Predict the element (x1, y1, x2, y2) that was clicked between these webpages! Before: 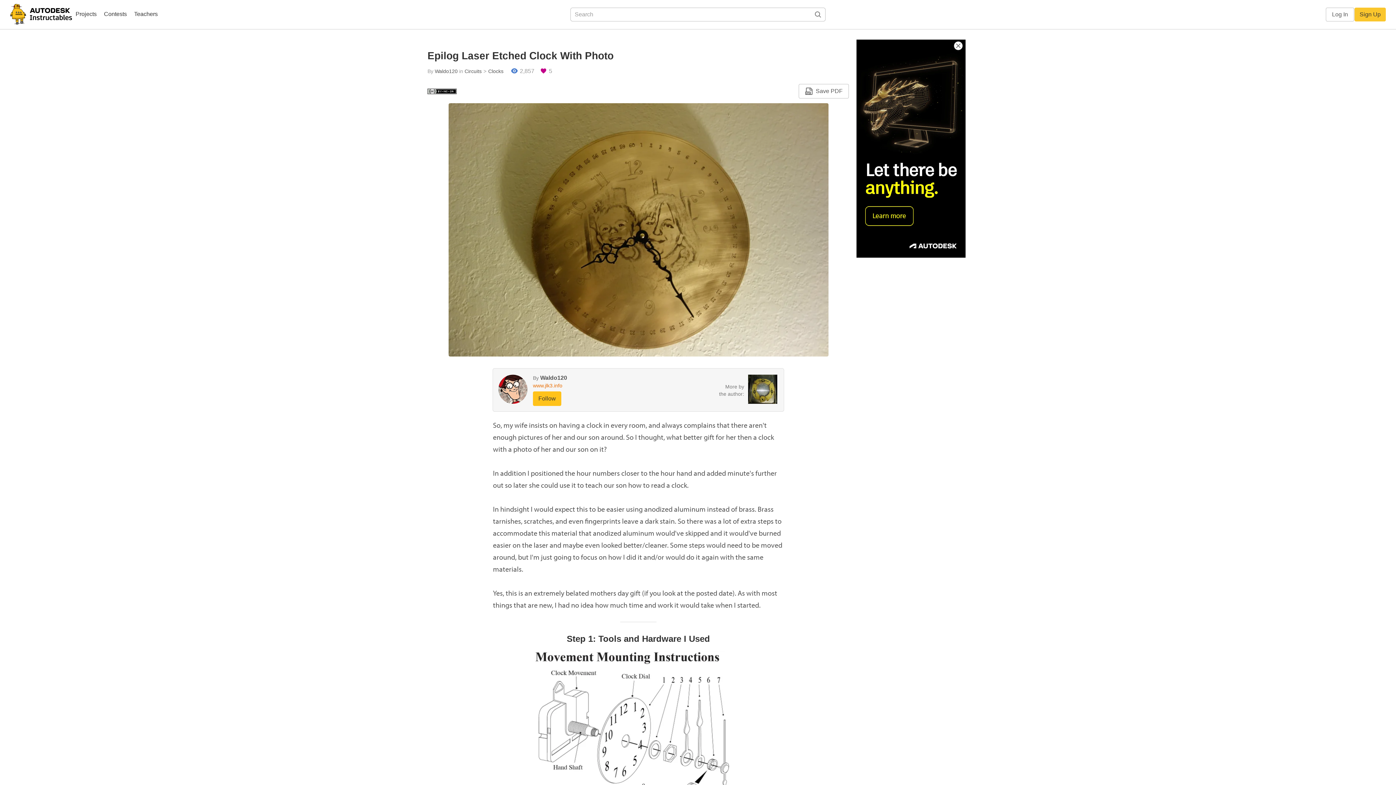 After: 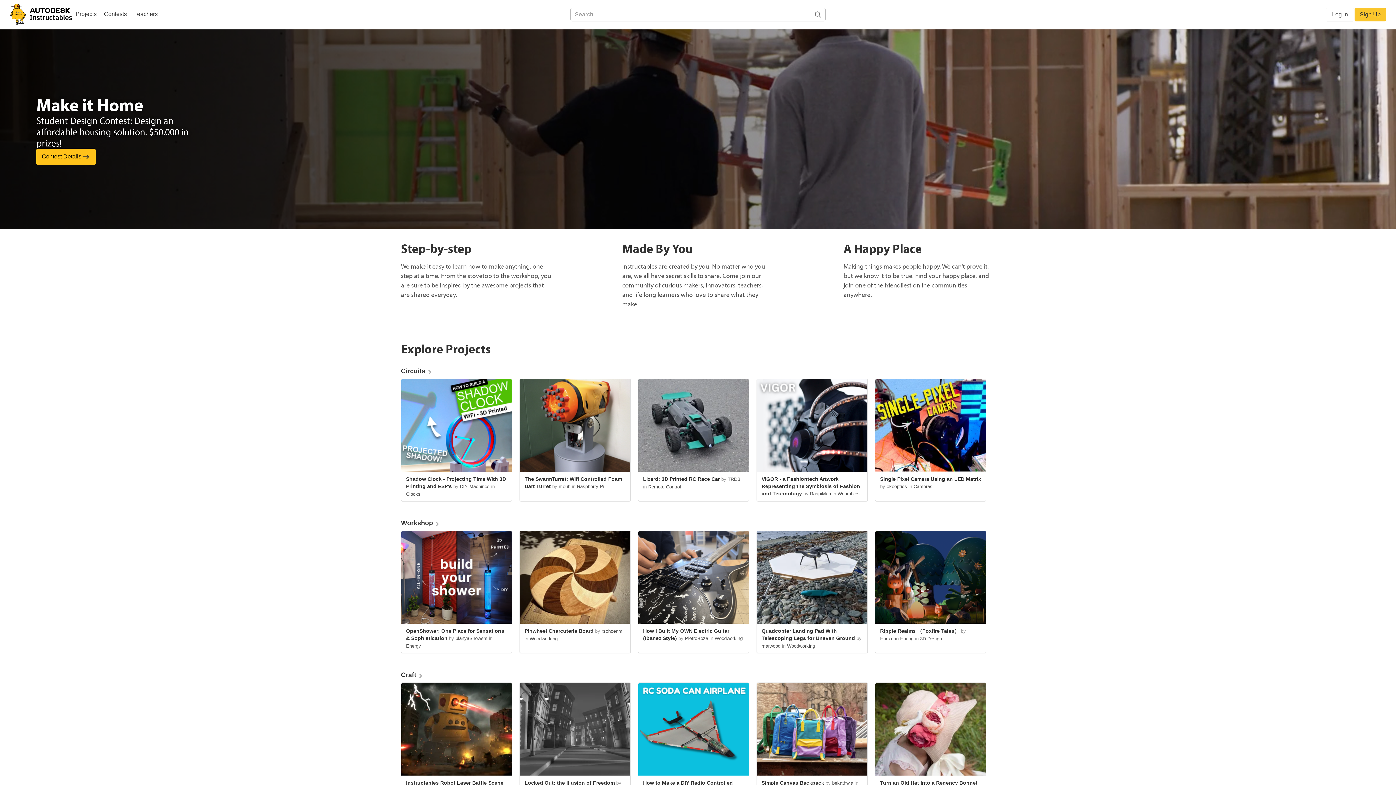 Action: bbox: (10, 0, 72, 29)